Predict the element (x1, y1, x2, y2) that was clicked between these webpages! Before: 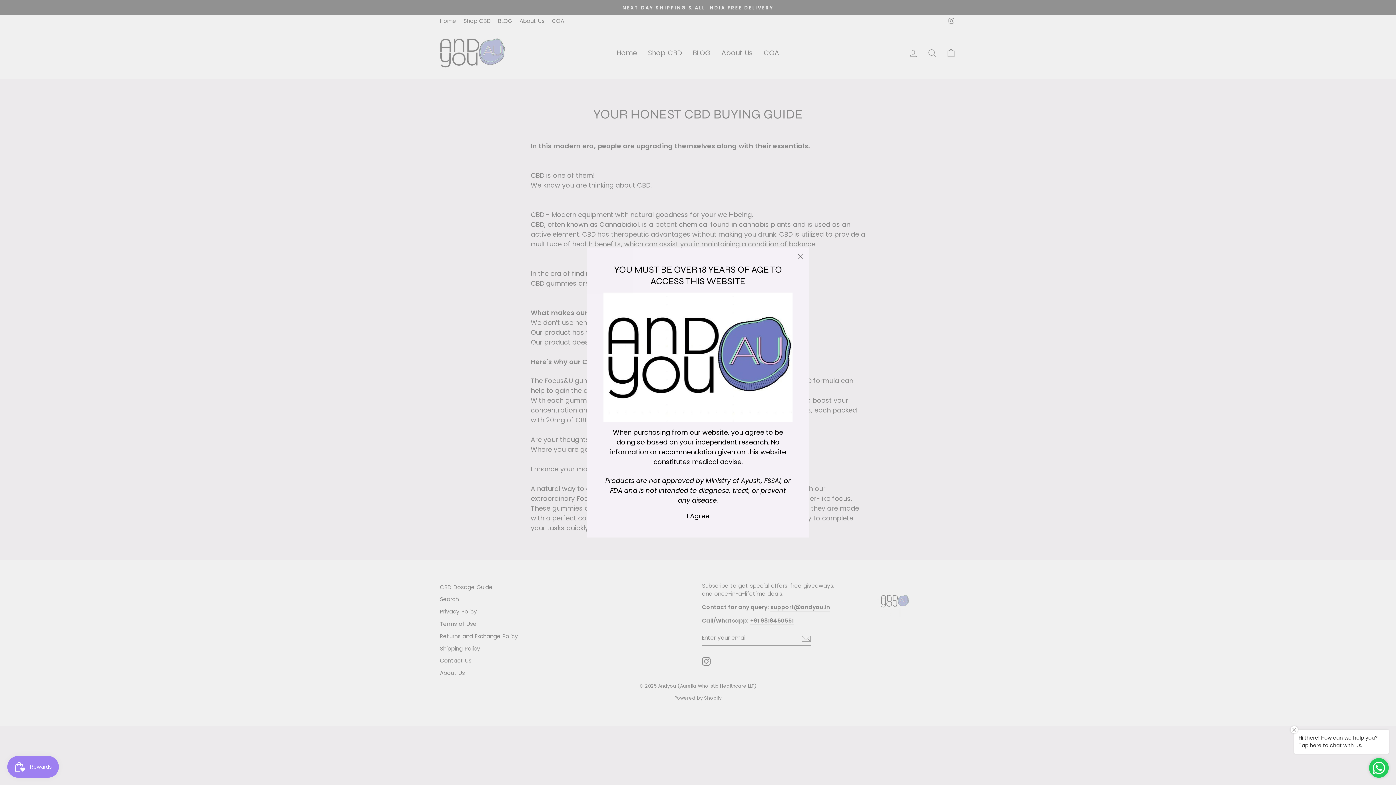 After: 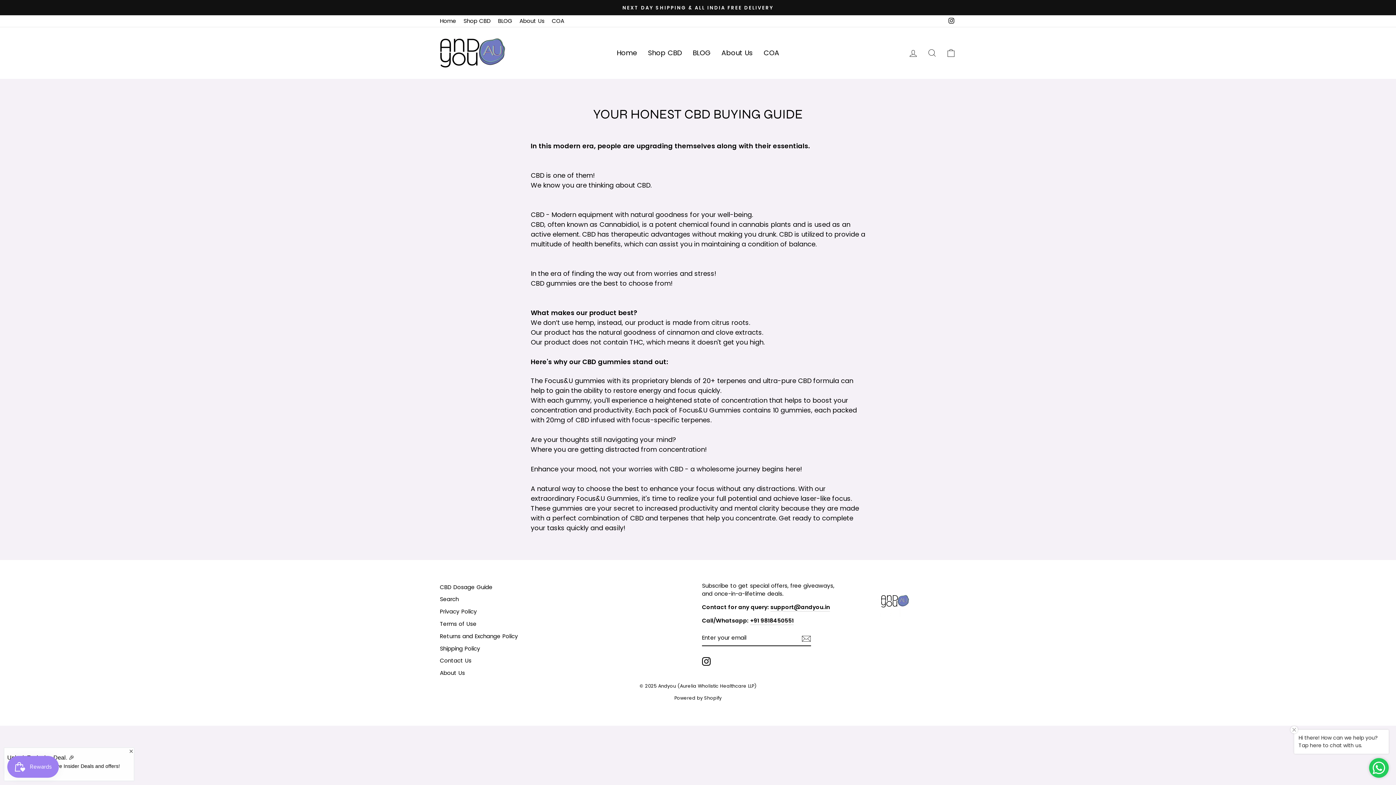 Action: label: "Close (esc)" bbox: (791, 258, 809, 276)